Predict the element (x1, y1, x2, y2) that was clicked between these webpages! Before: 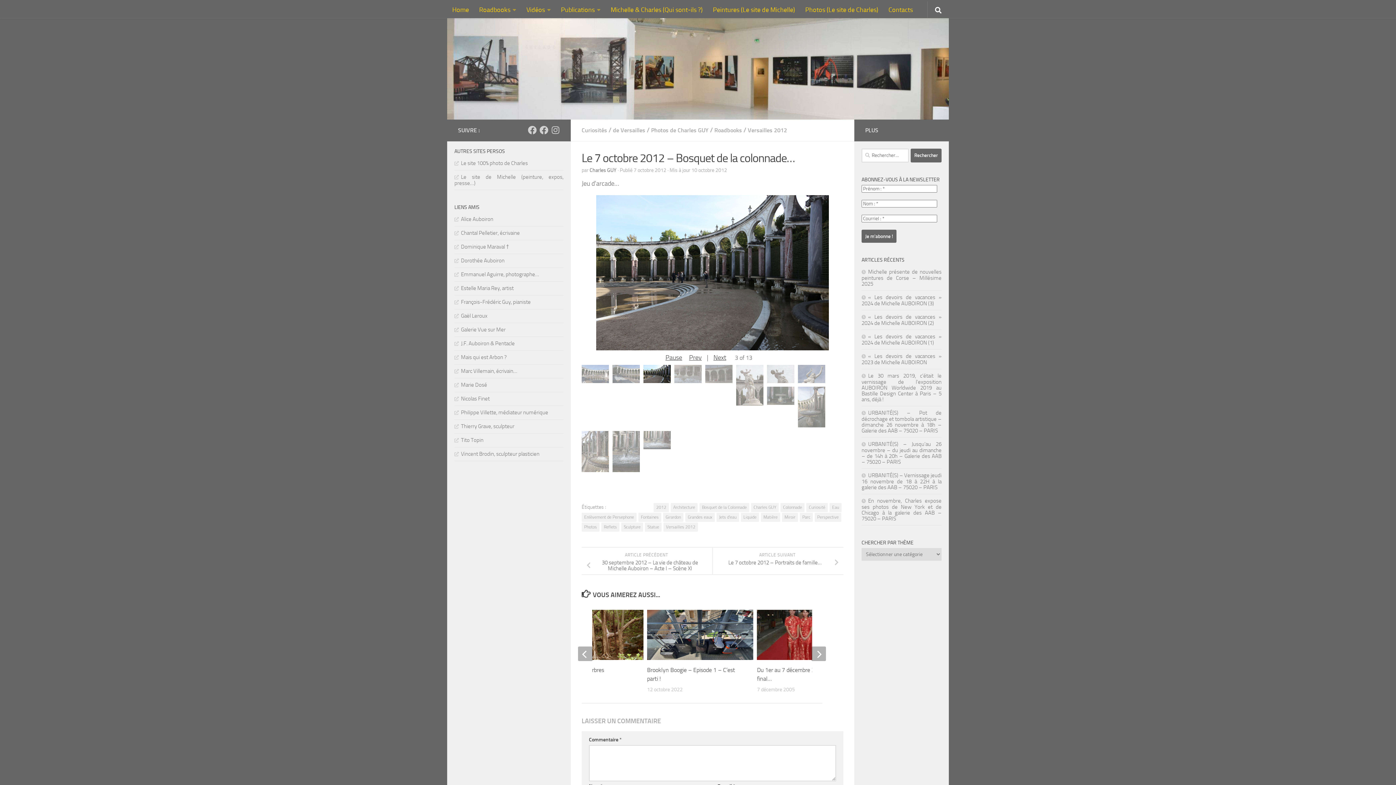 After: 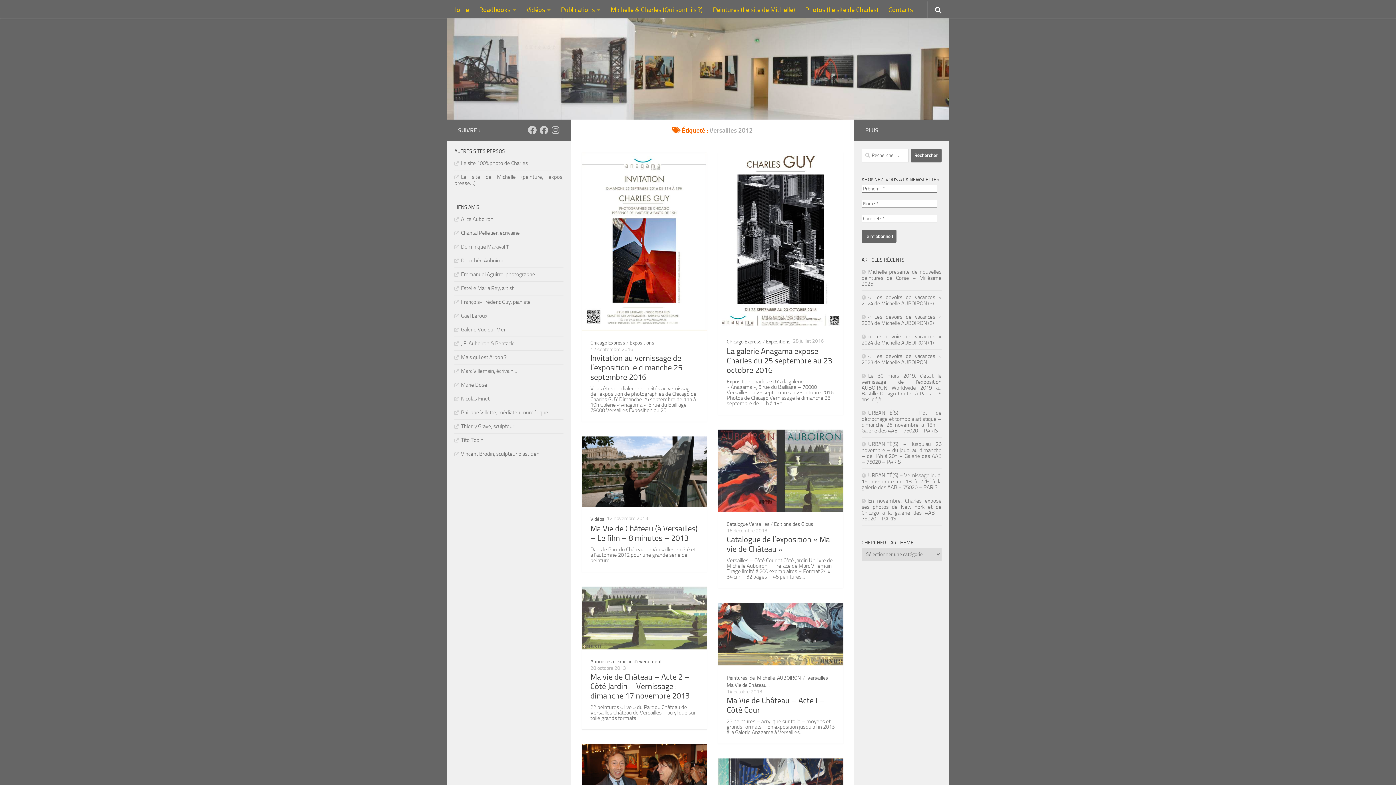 Action: label: Versailles 2012 bbox: (663, 522, 698, 531)